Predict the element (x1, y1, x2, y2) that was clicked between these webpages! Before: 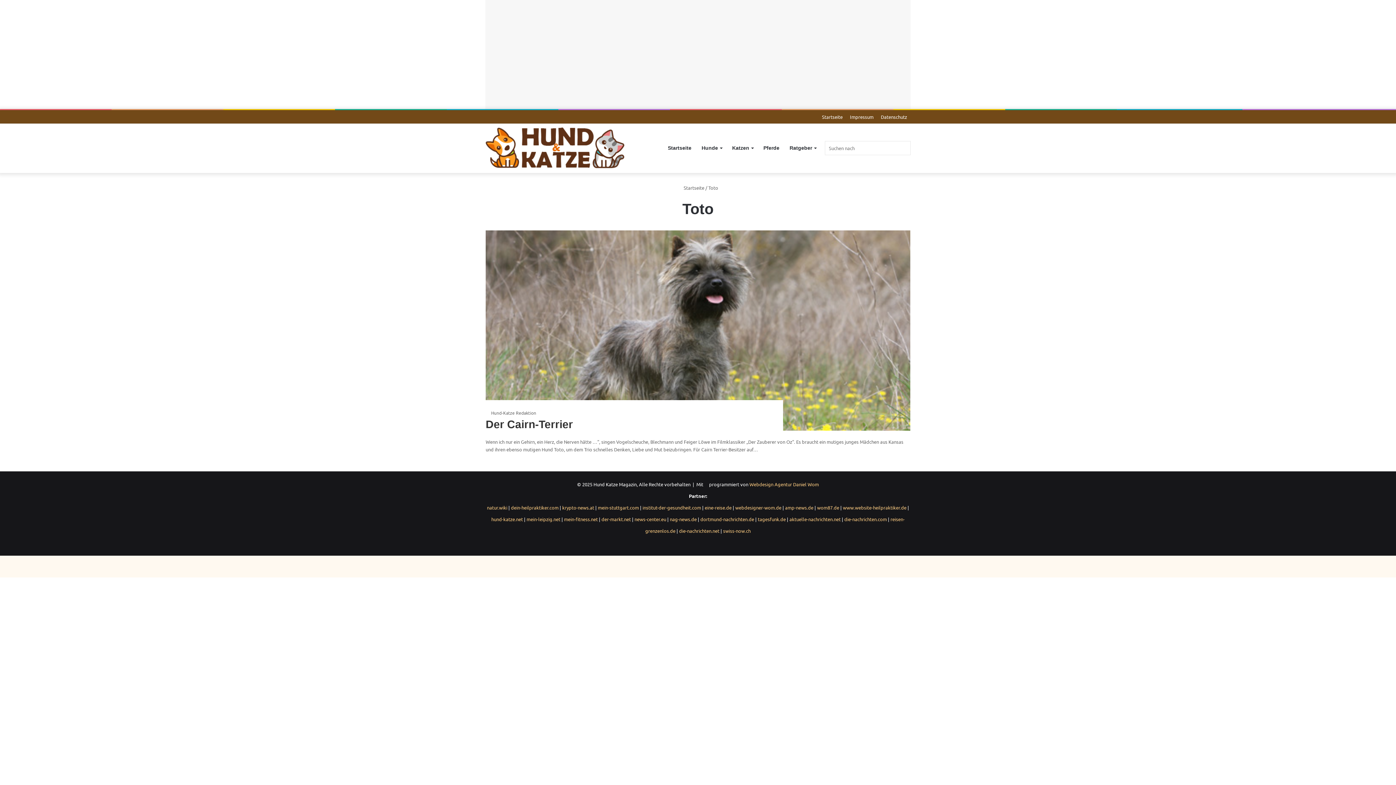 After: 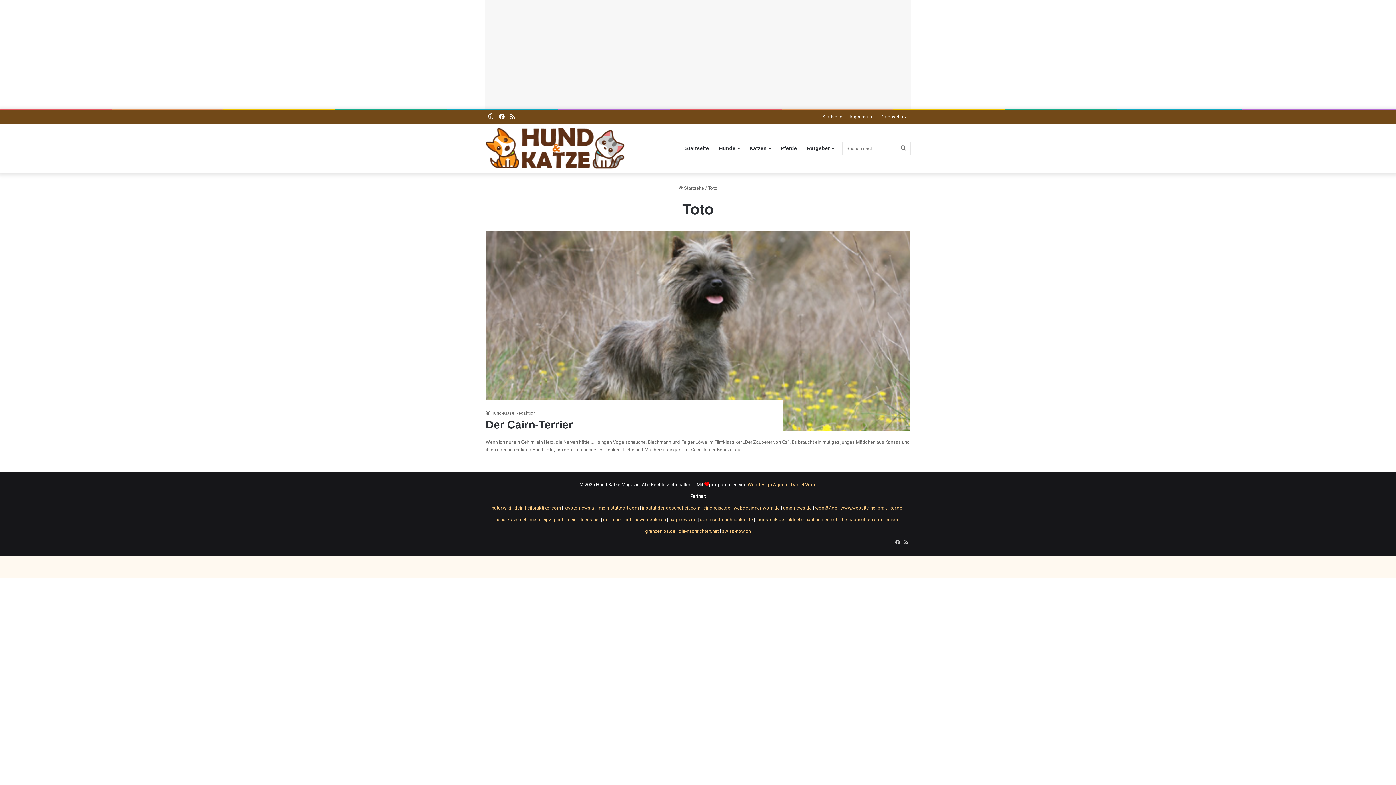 Action: label: tagesfunk.de bbox: (758, 516, 786, 522)